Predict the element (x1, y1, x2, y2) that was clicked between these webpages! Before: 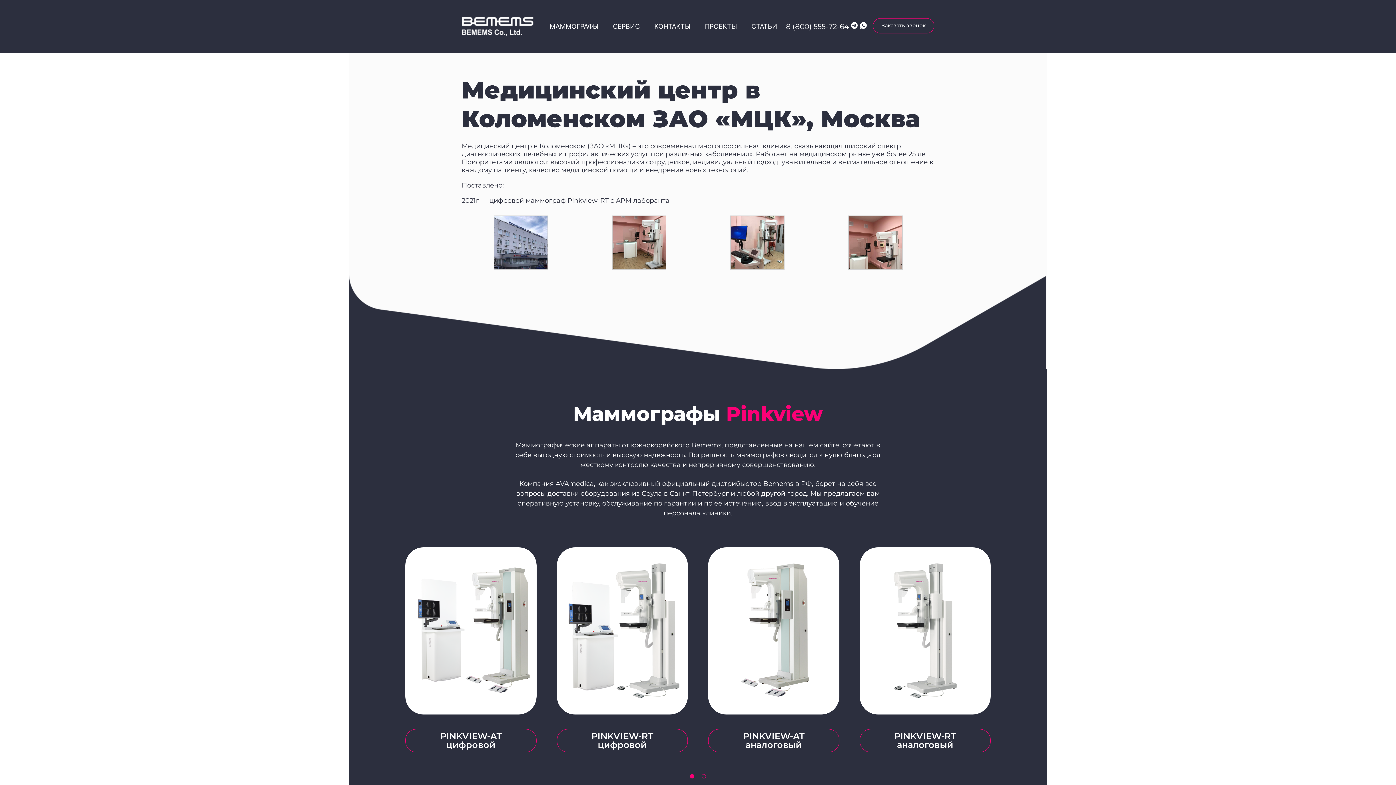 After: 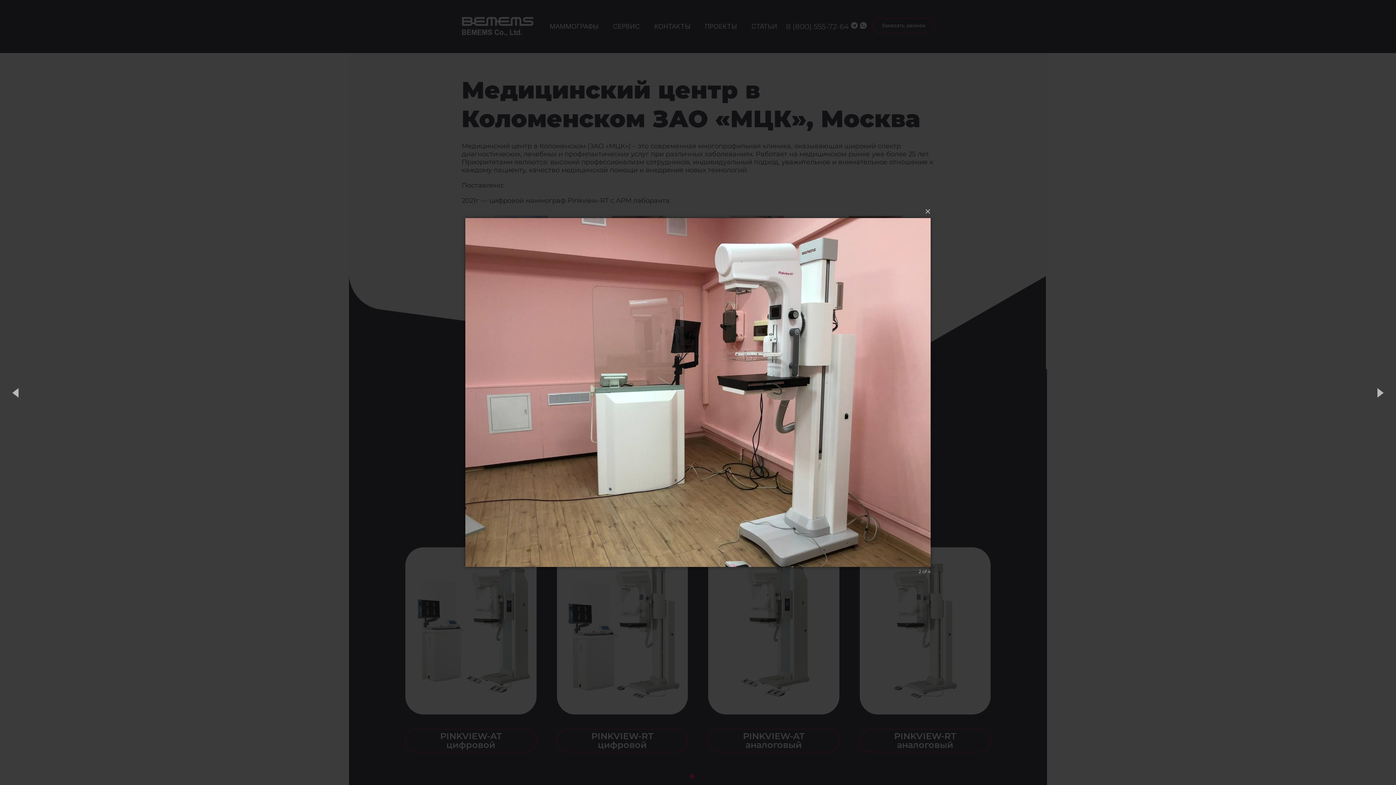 Action: bbox: (611, 264, 666, 272)